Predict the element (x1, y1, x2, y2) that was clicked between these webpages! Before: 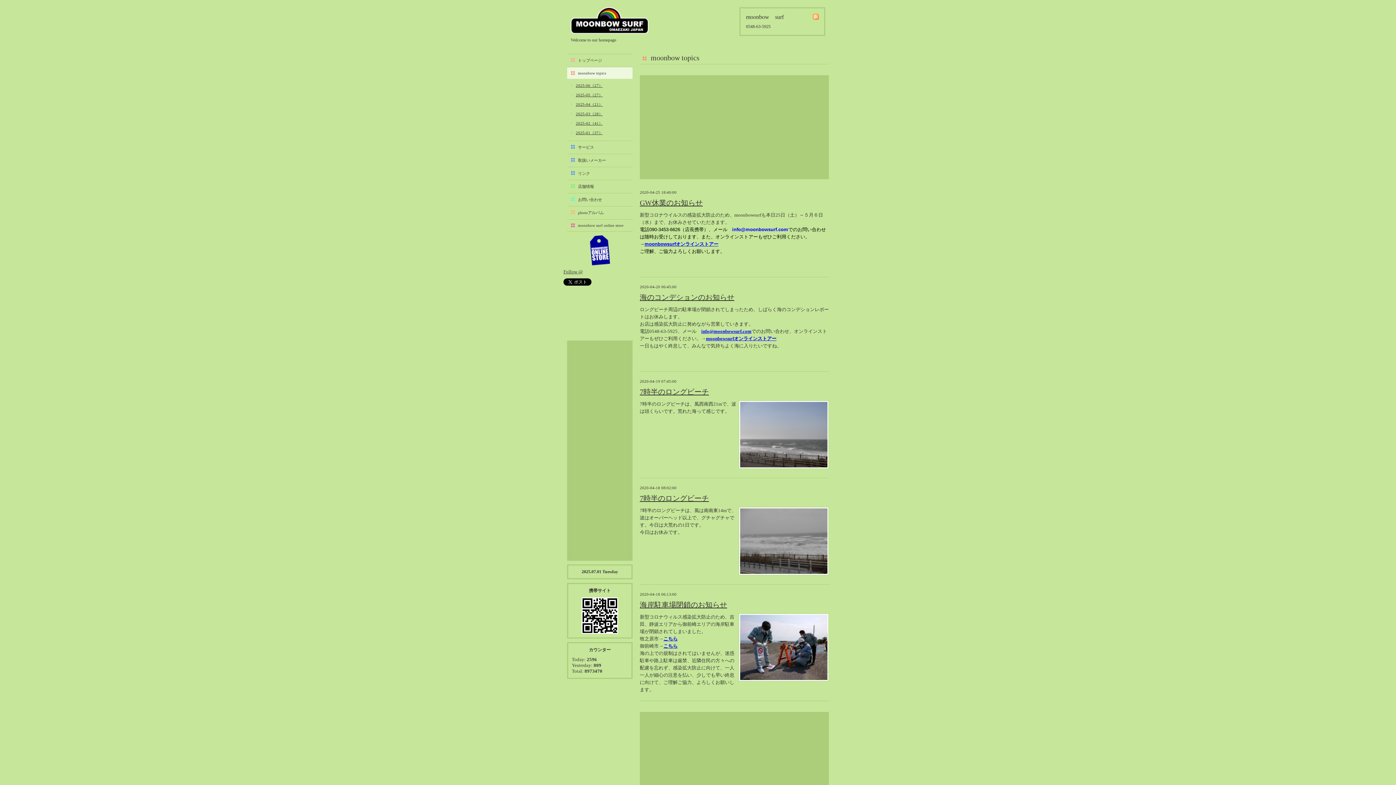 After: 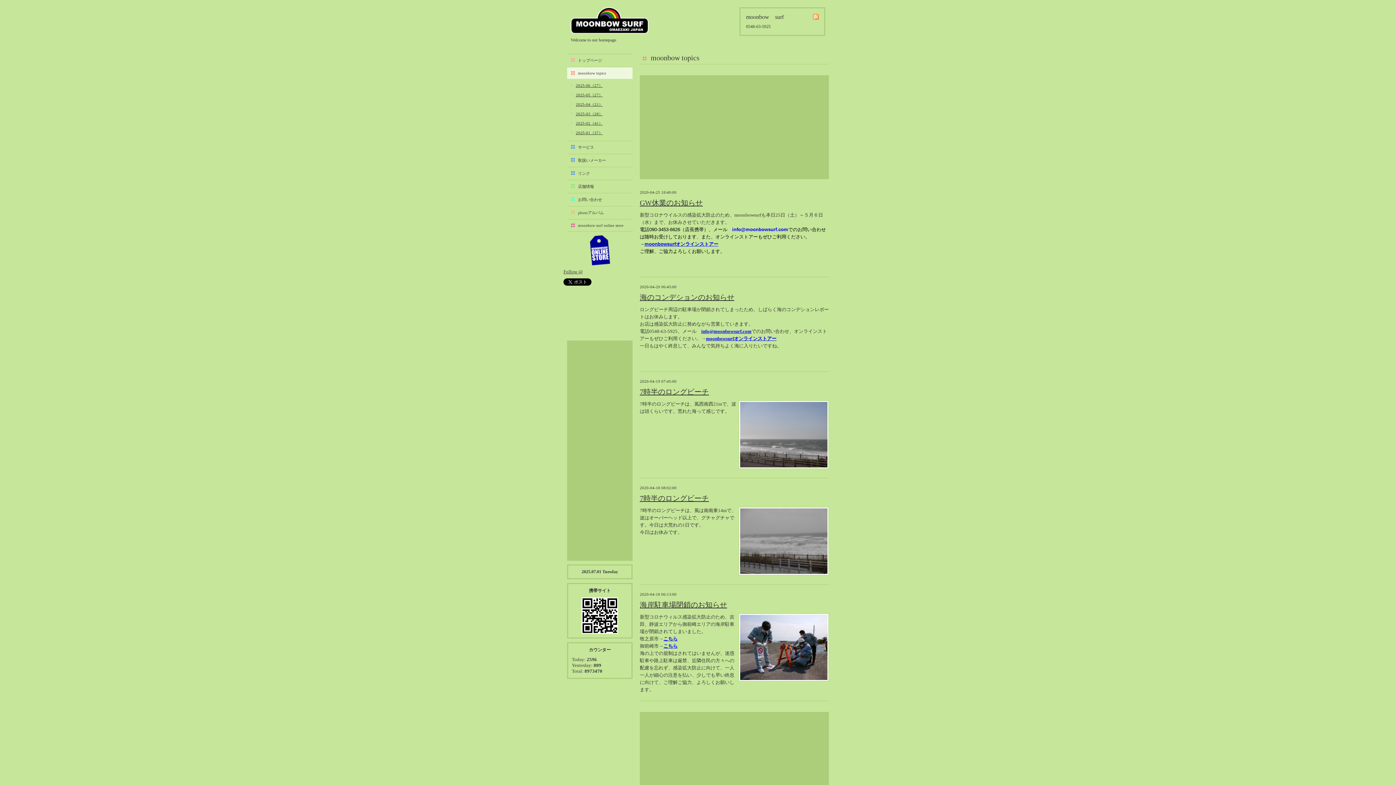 Action: bbox: (590, 247, 610, 252)